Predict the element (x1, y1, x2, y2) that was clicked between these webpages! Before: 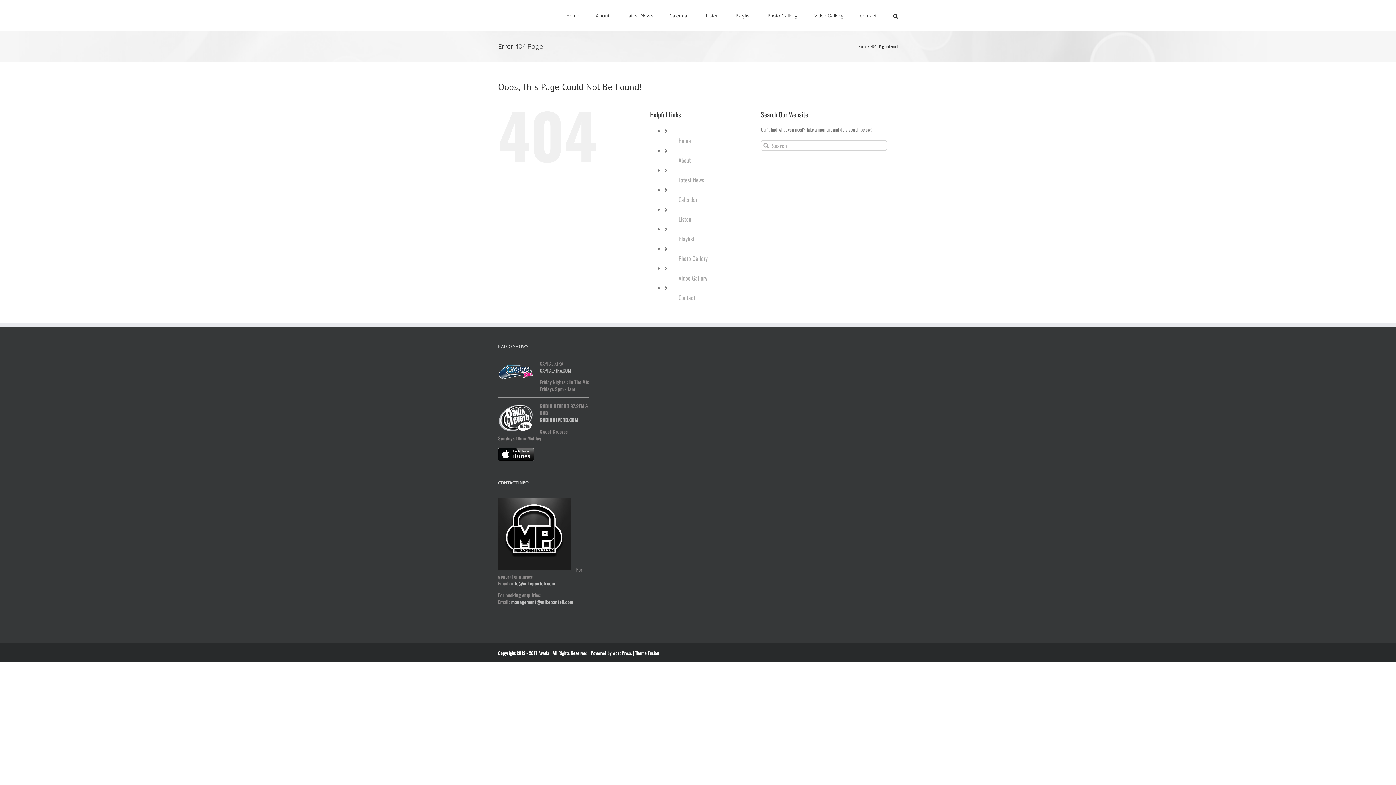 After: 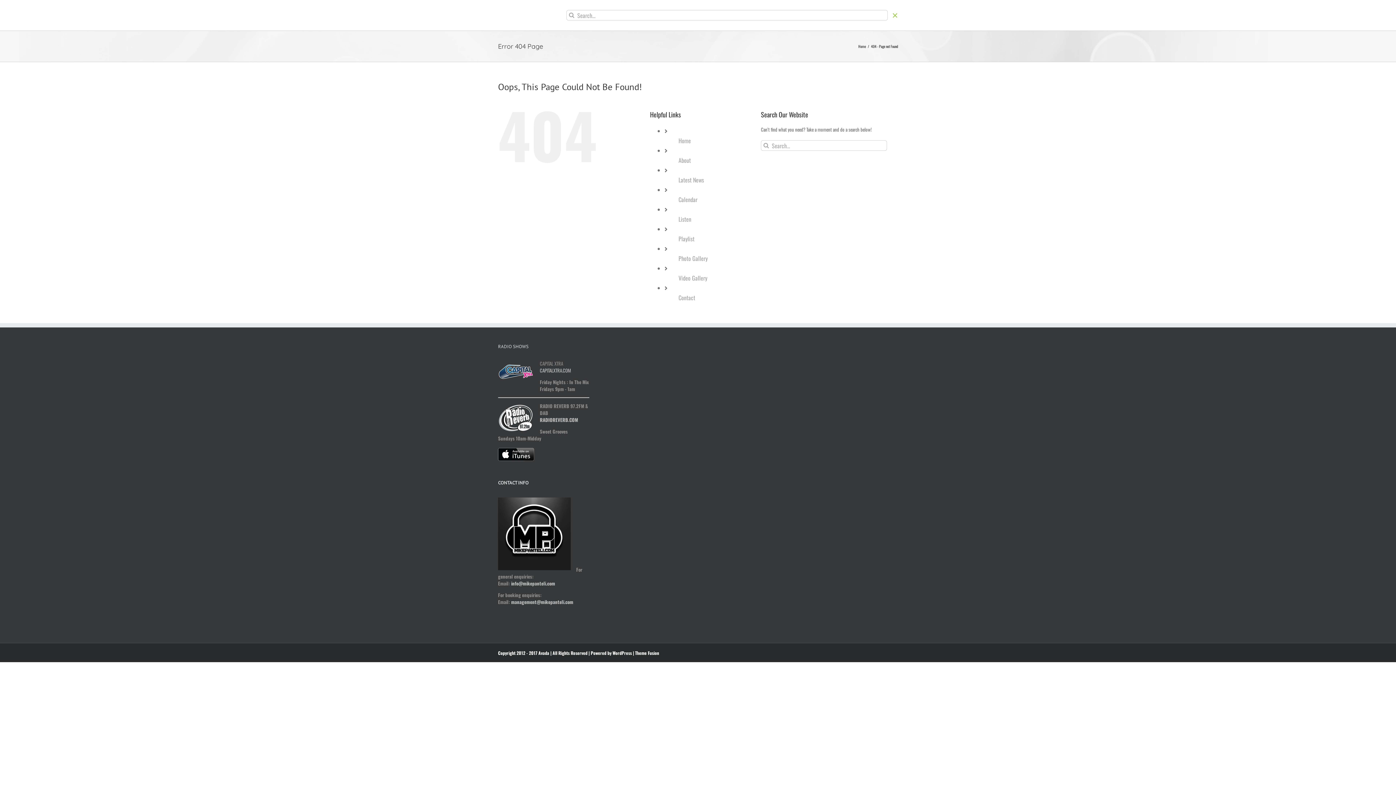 Action: label: Search bbox: (893, 0, 898, 30)